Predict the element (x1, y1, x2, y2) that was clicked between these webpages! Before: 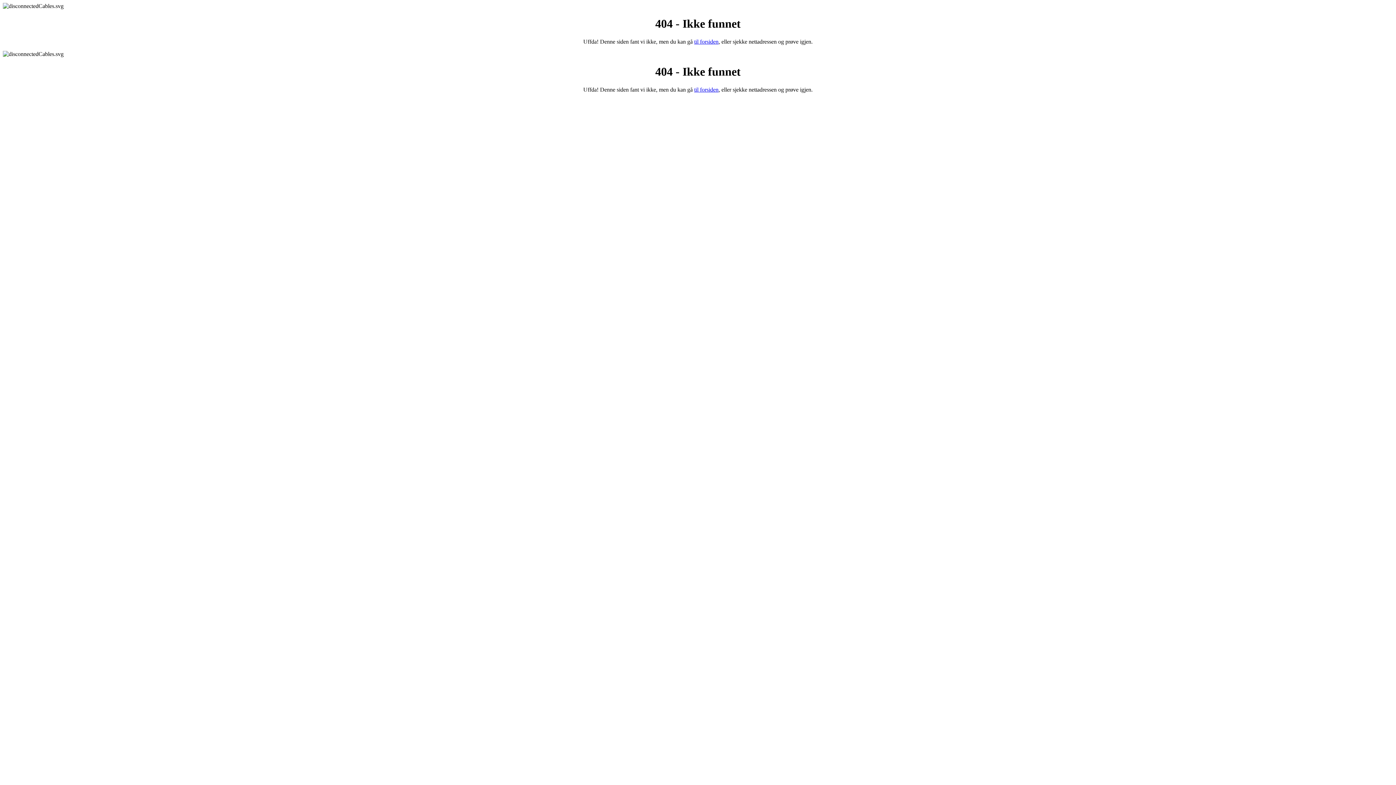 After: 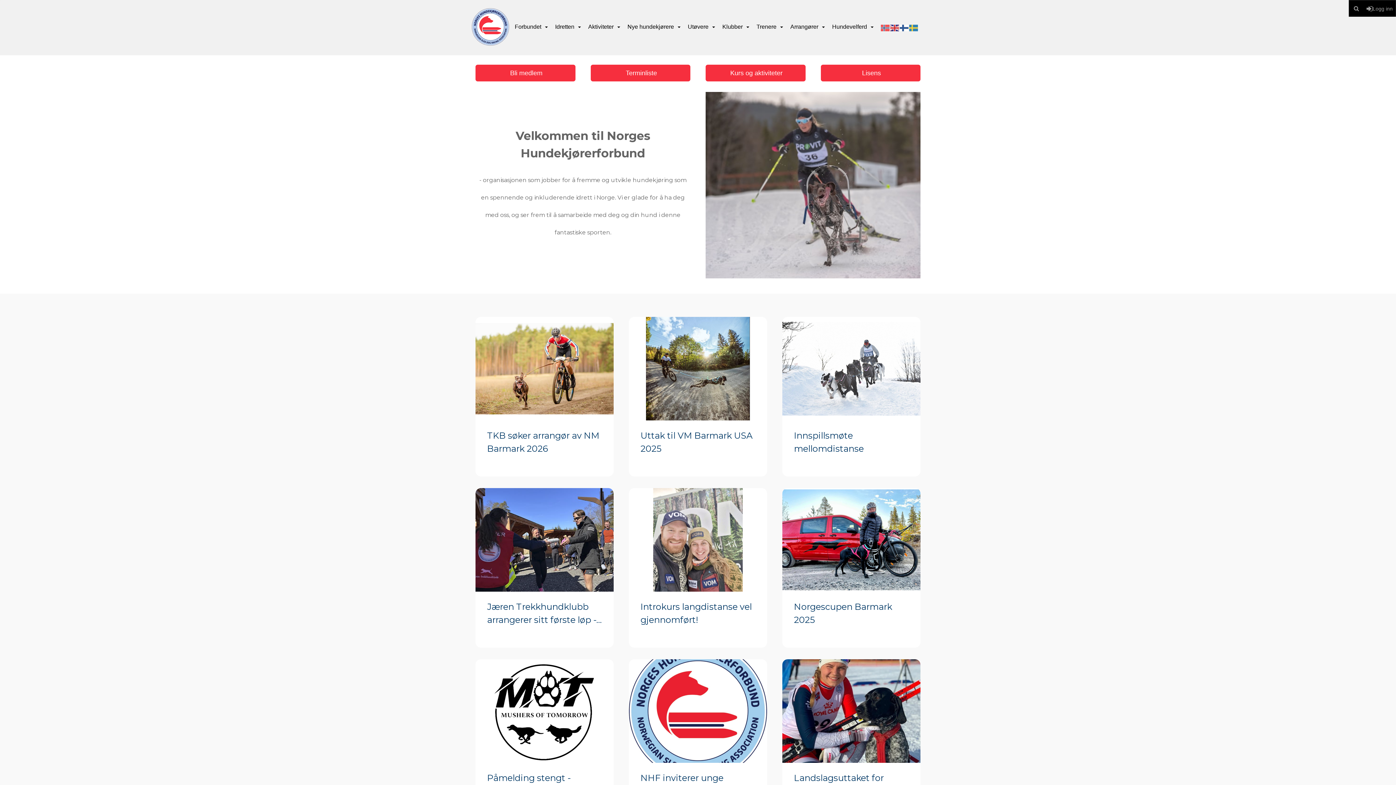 Action: label: til forsiden bbox: (694, 86, 718, 92)